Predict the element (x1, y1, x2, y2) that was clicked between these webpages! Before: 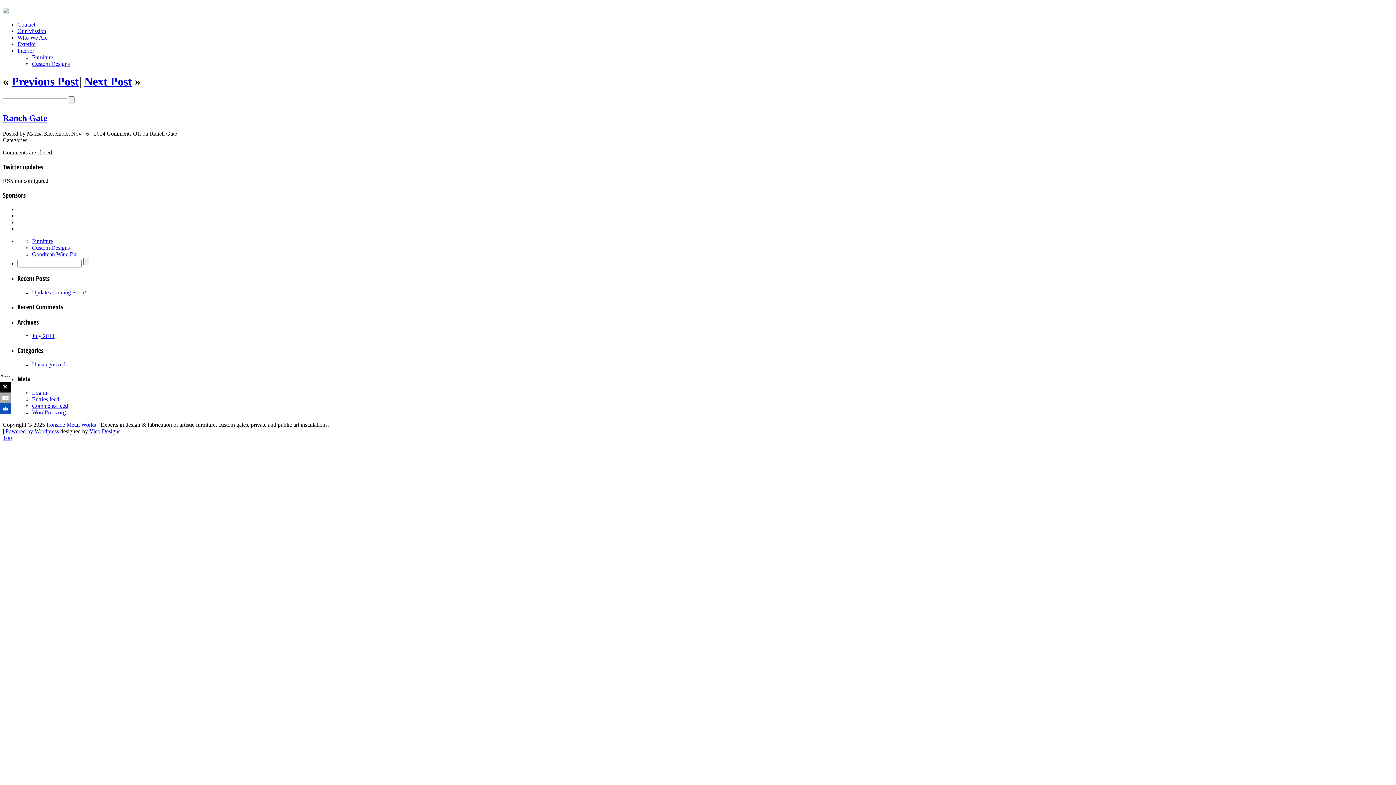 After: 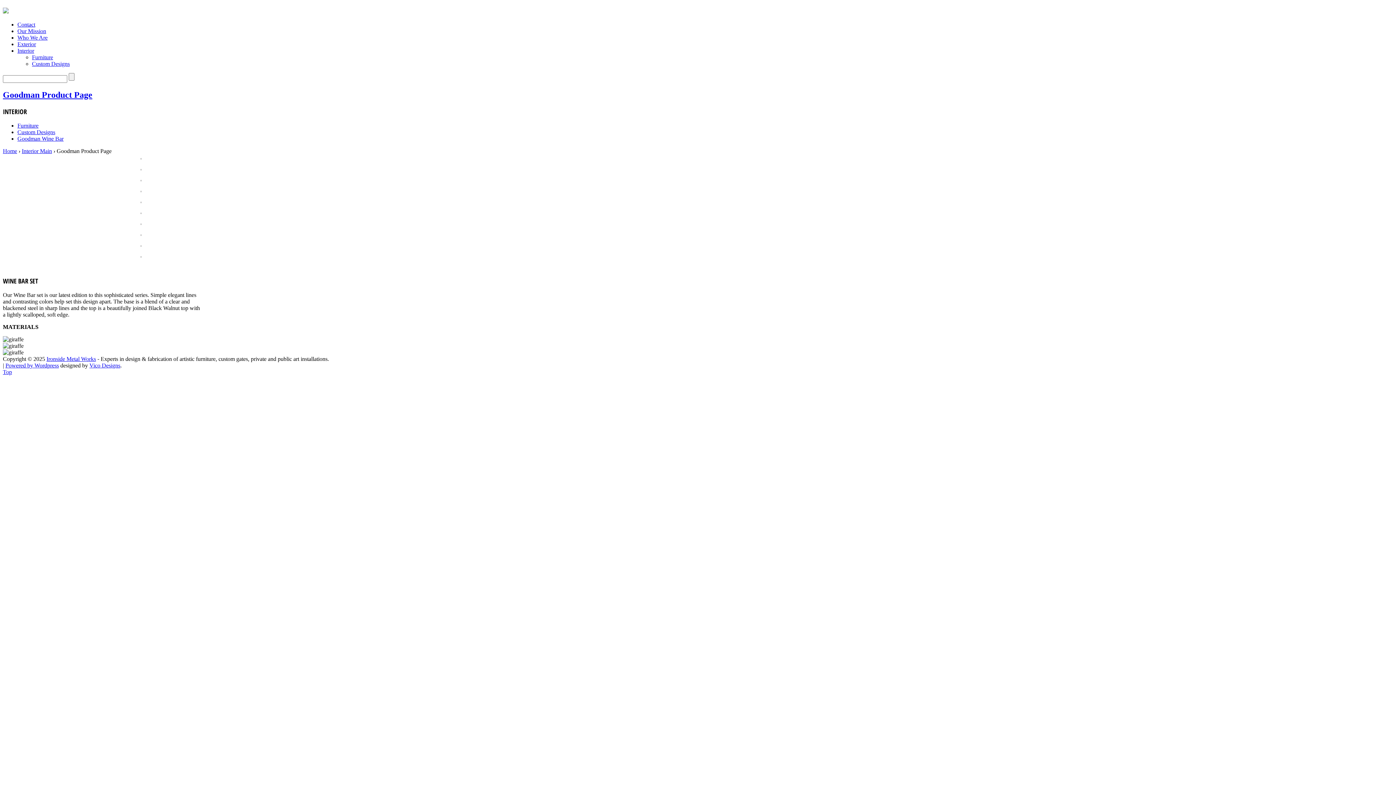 Action: label: Goodman Wine Bar bbox: (32, 251, 78, 257)